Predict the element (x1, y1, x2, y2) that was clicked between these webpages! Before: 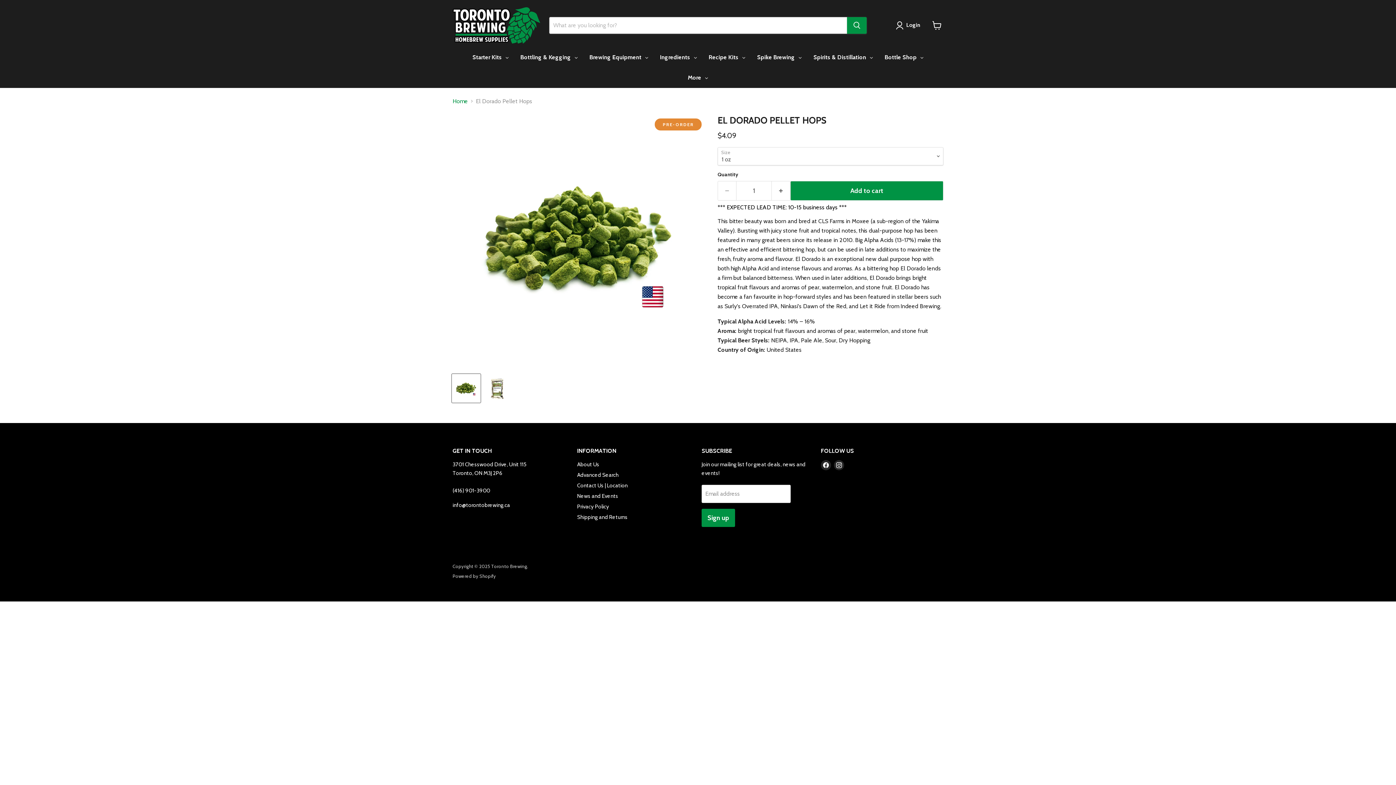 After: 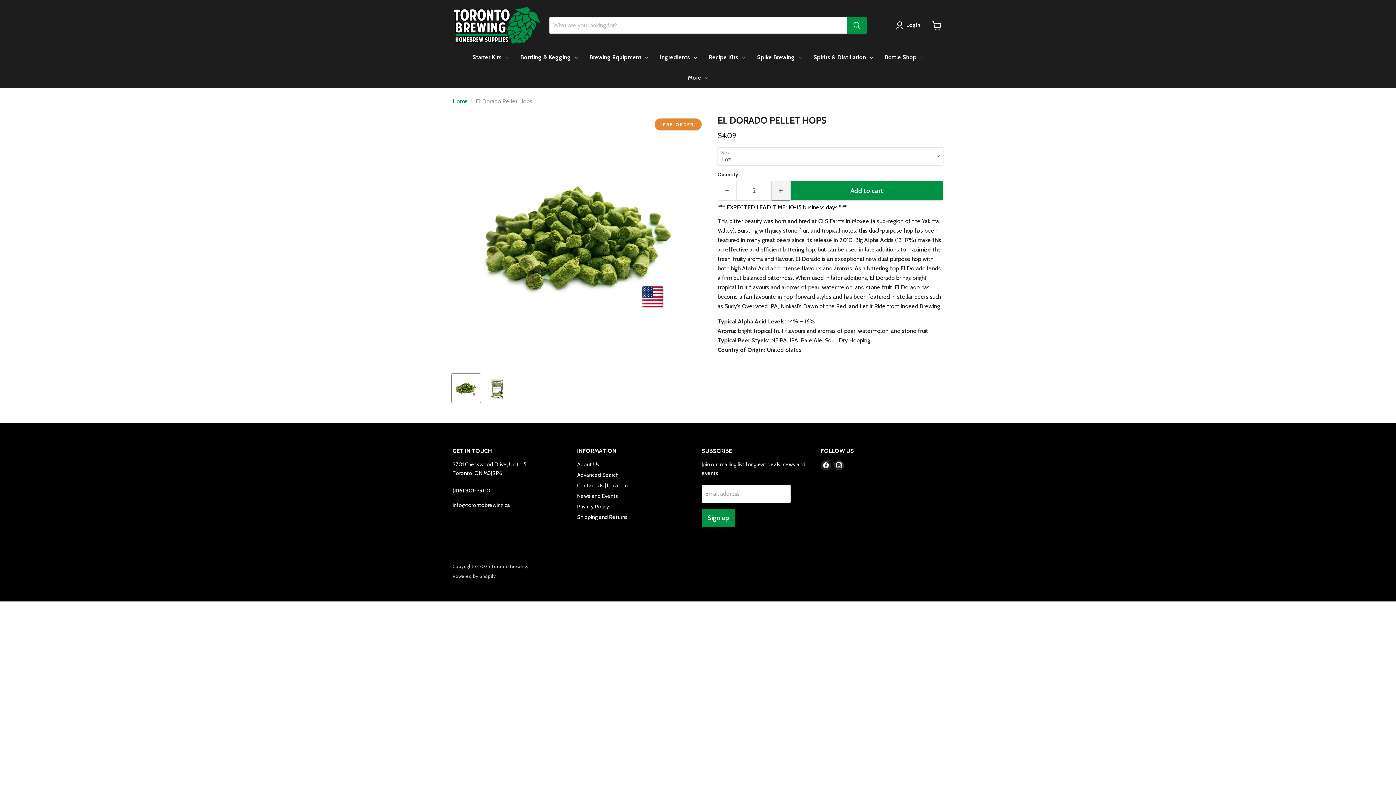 Action: label: Increase quantity by 1 bbox: (772, 181, 790, 200)